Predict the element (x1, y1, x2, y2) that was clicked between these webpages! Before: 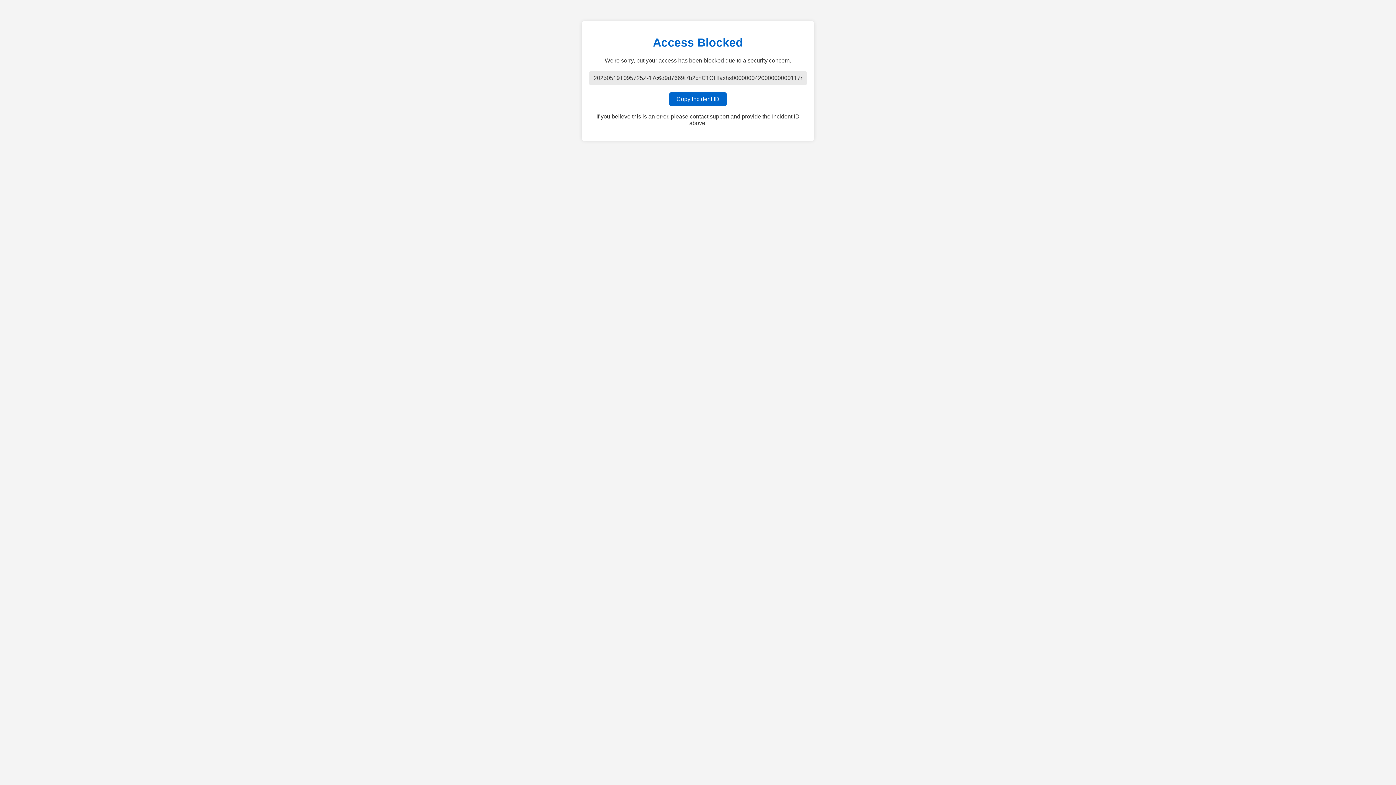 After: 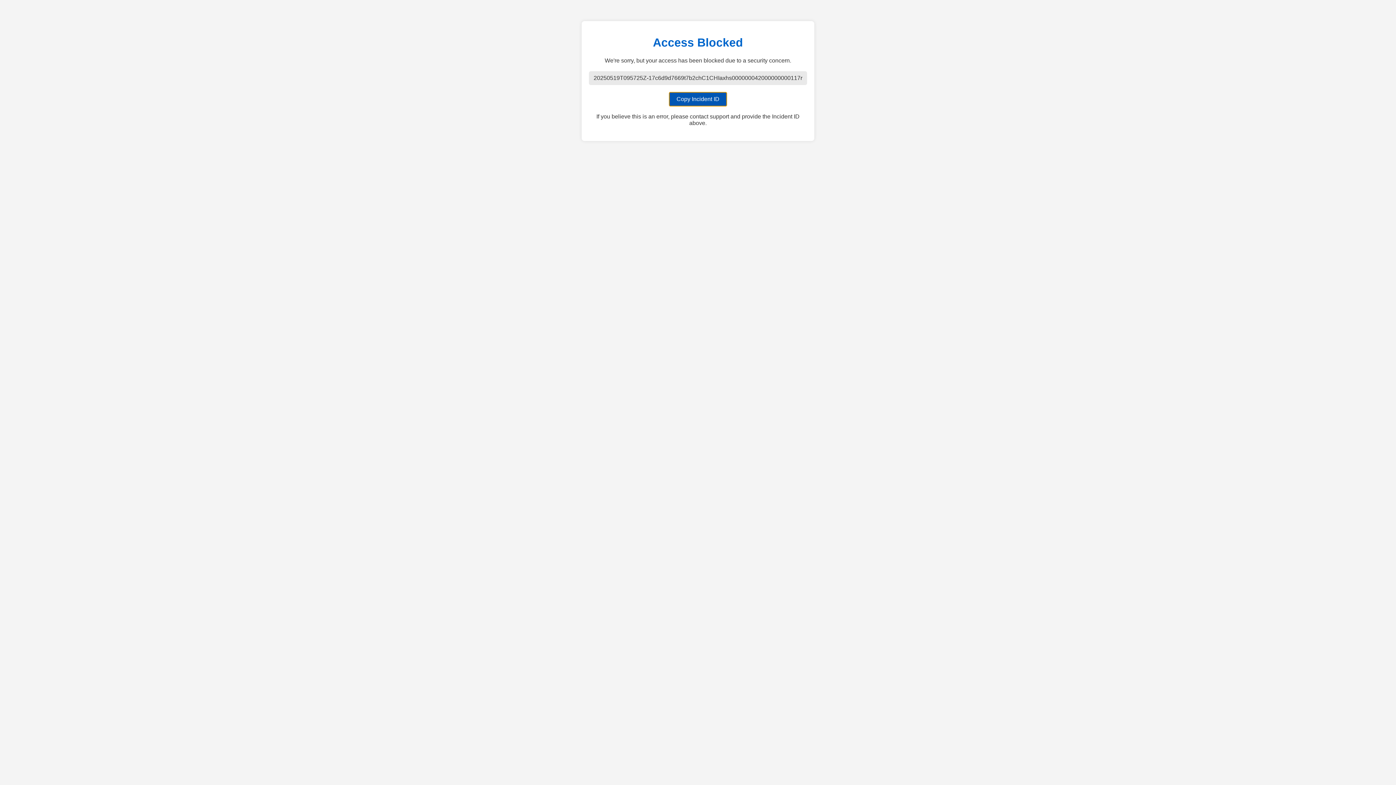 Action: label: Copy Incident ID bbox: (669, 92, 726, 106)